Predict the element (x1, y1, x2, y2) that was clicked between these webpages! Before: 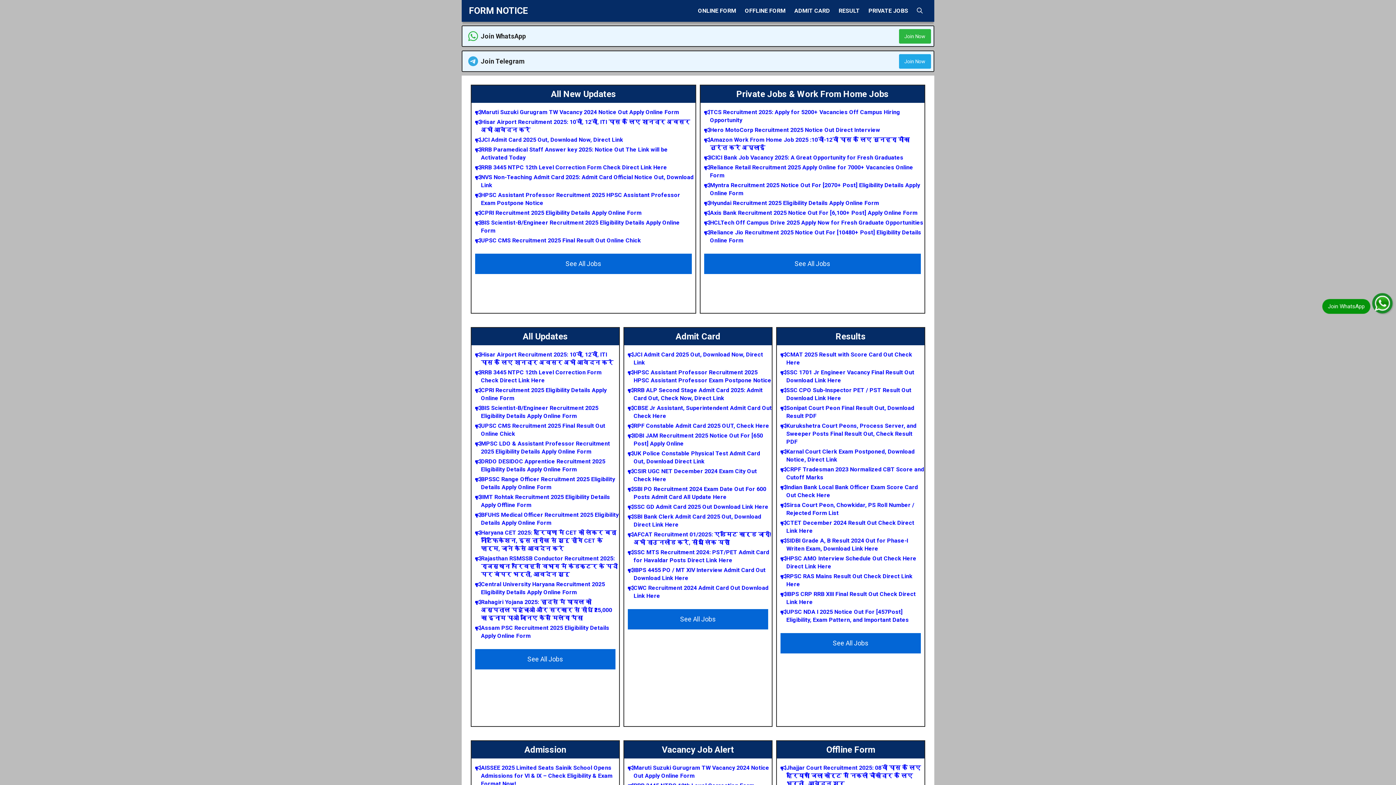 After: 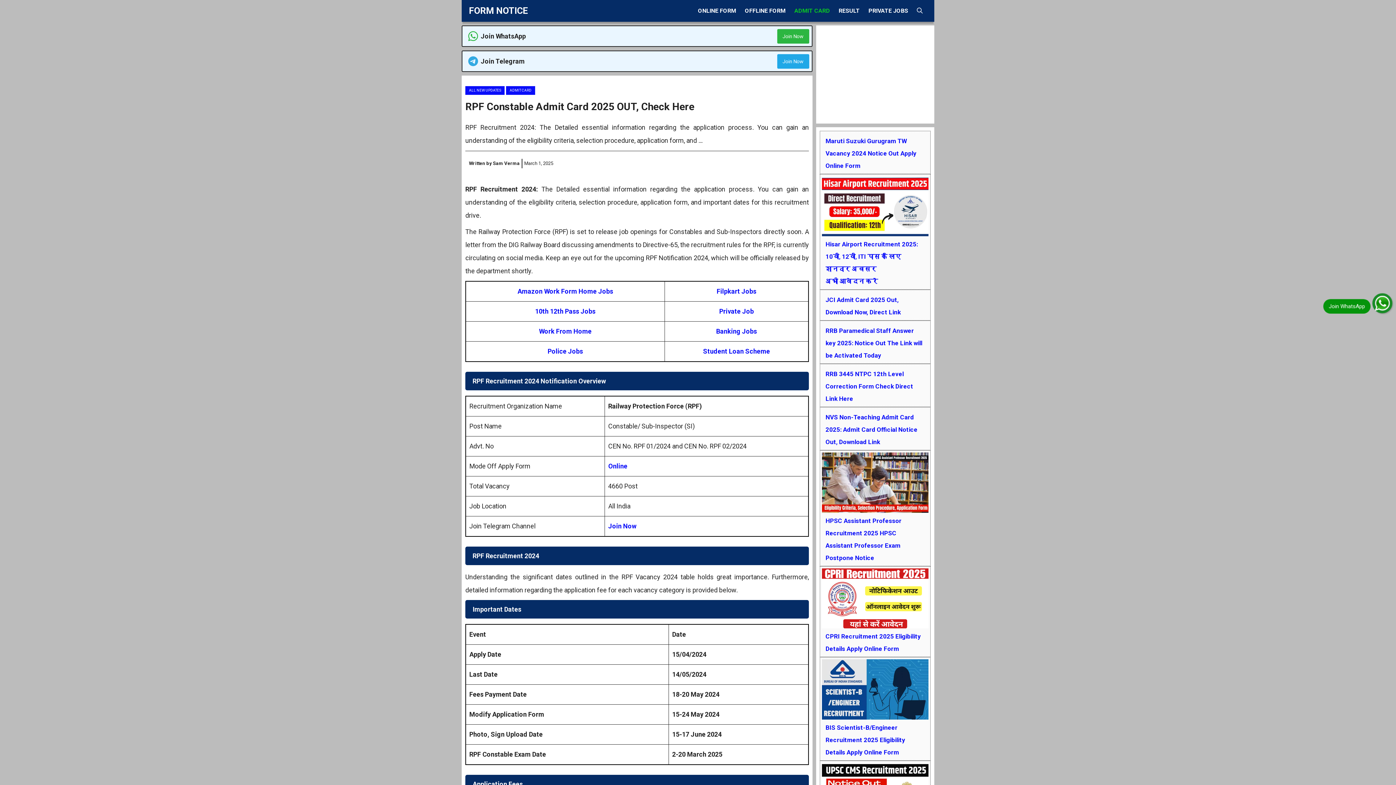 Action: label: RPF Constable Admit Card 2025 OUT, Check Here bbox: (633, 422, 769, 429)